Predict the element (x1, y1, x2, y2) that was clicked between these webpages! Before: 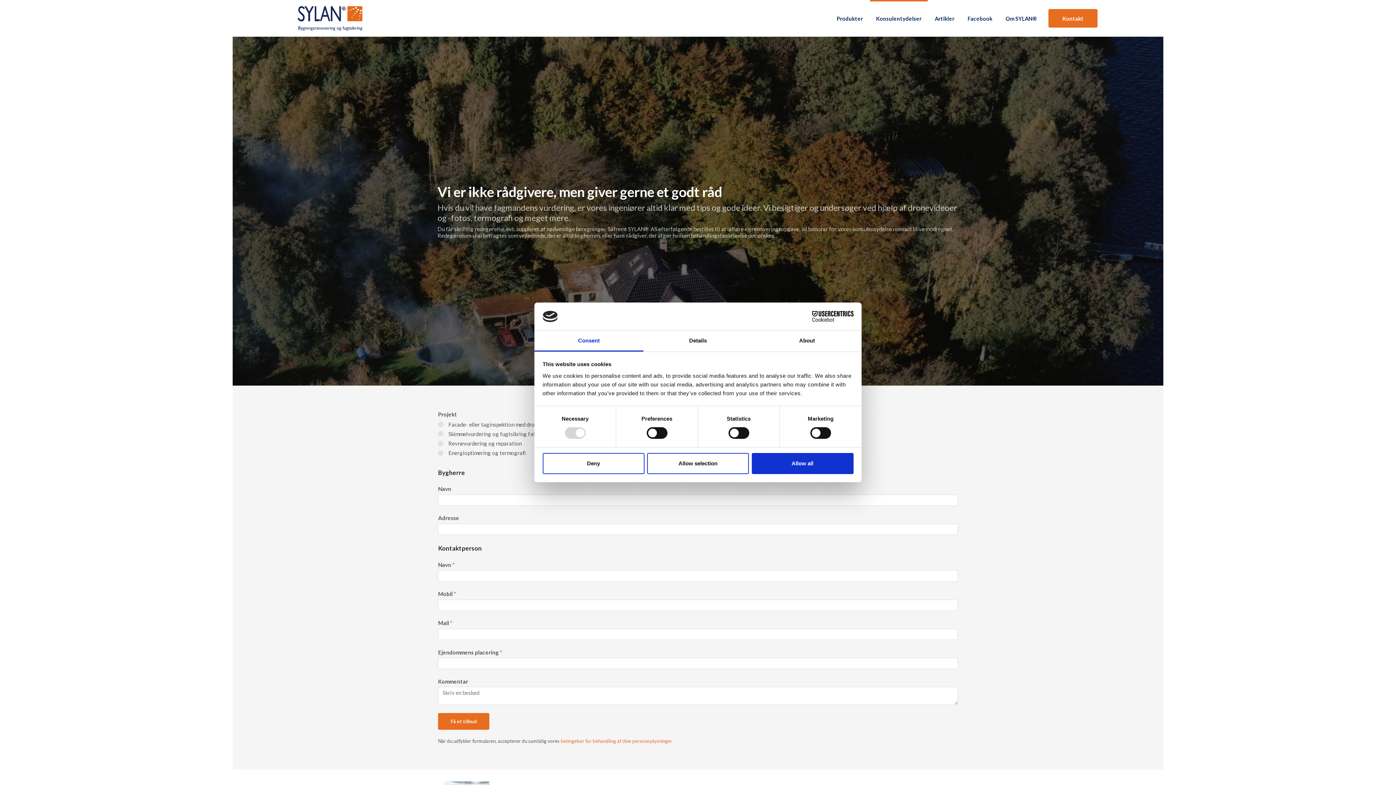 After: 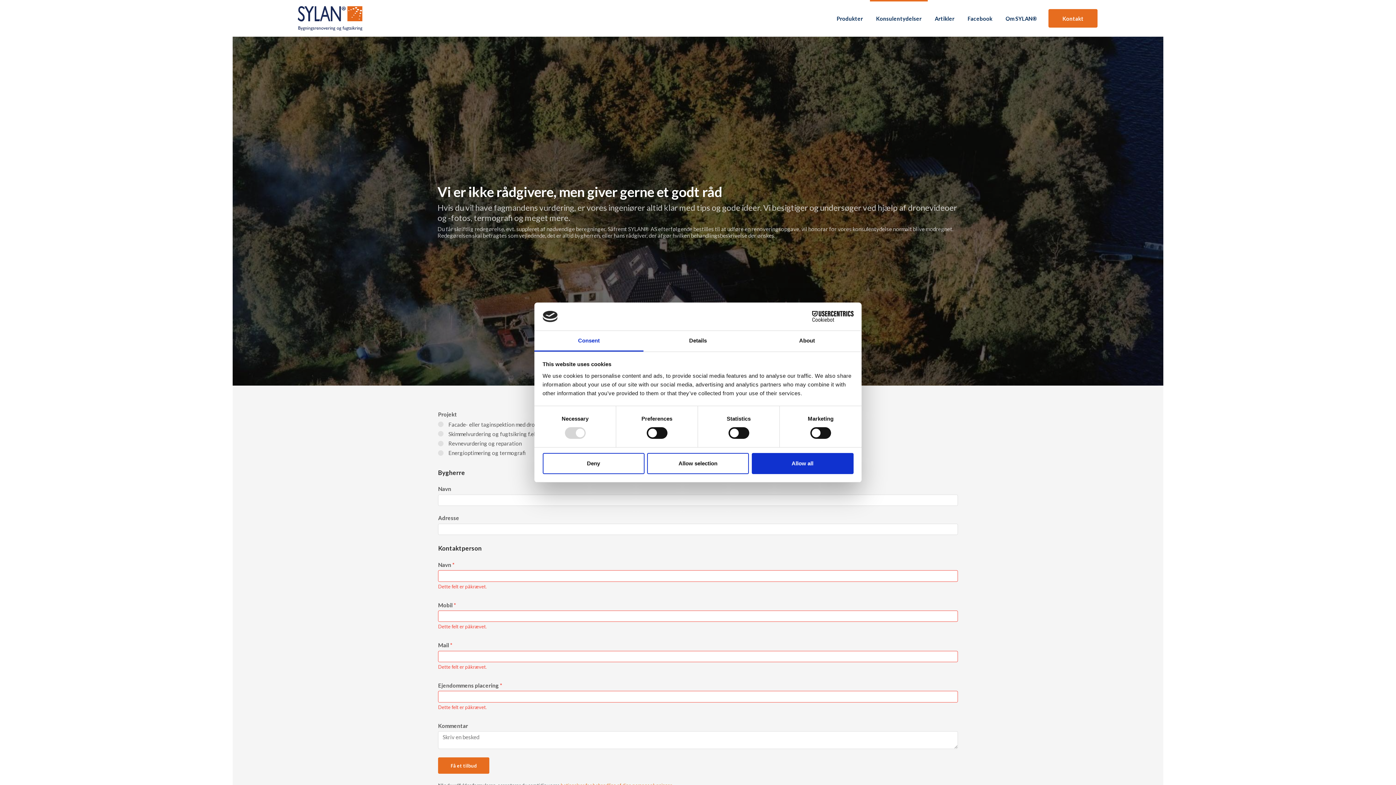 Action: label: Få et tilbud bbox: (438, 716, 488, 732)